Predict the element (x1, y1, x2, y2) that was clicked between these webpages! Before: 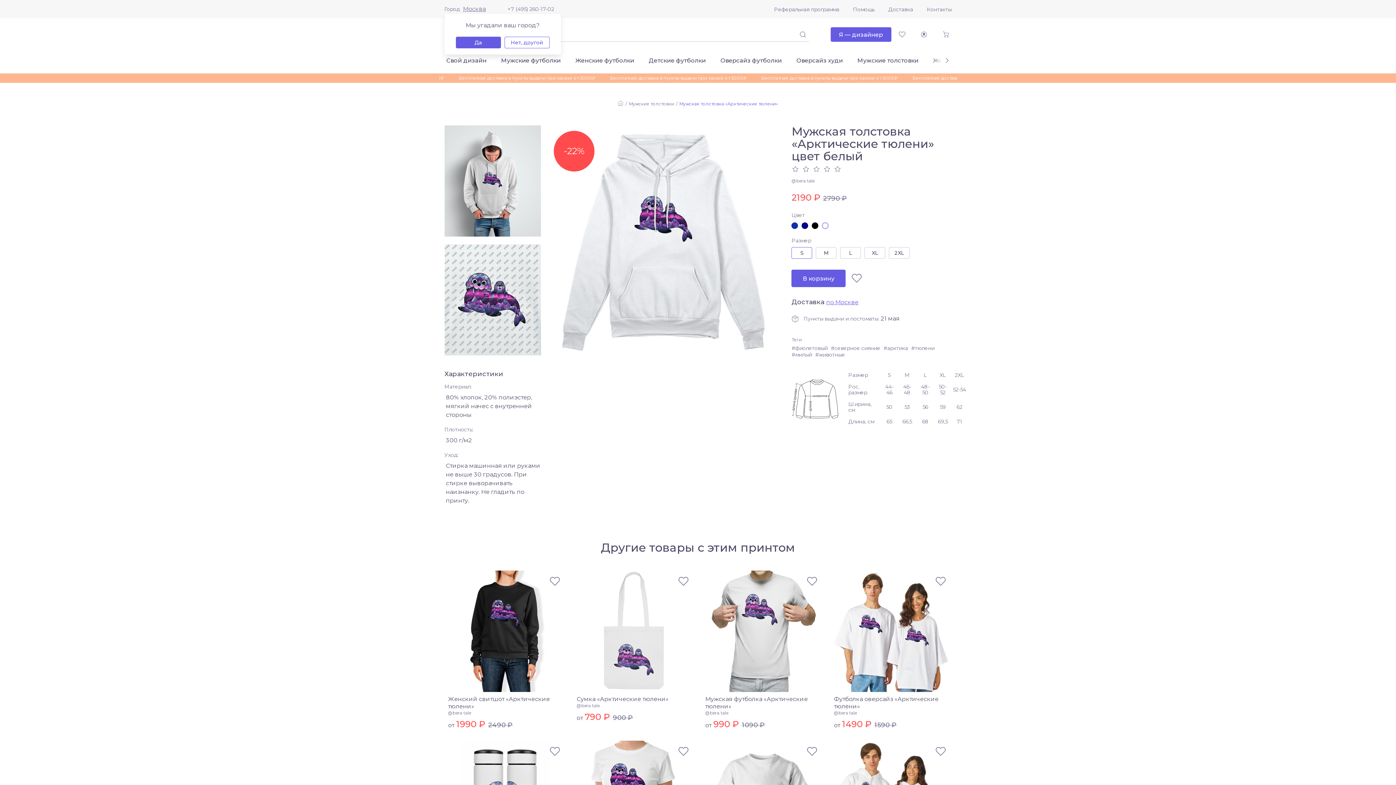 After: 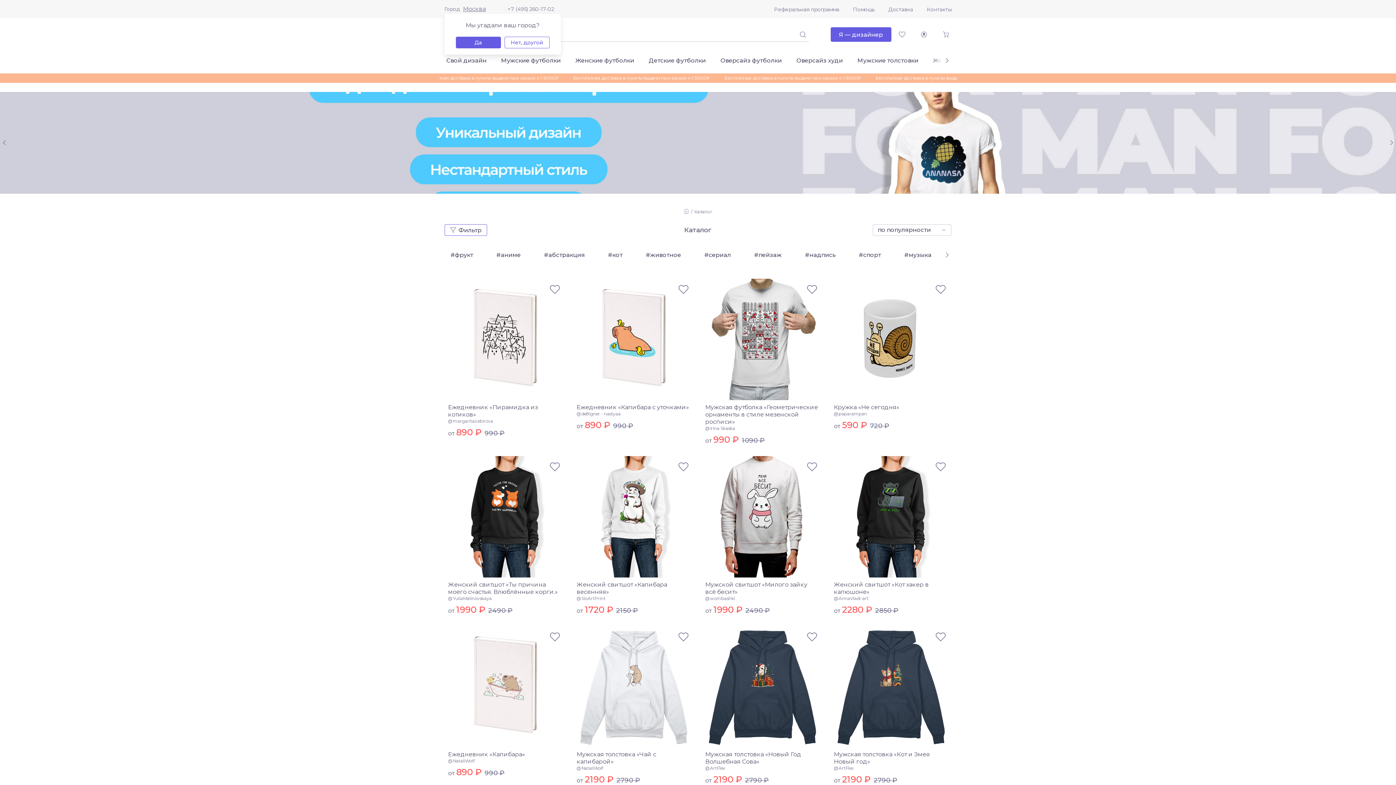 Action: bbox: (815, 351, 845, 358) label: #животные